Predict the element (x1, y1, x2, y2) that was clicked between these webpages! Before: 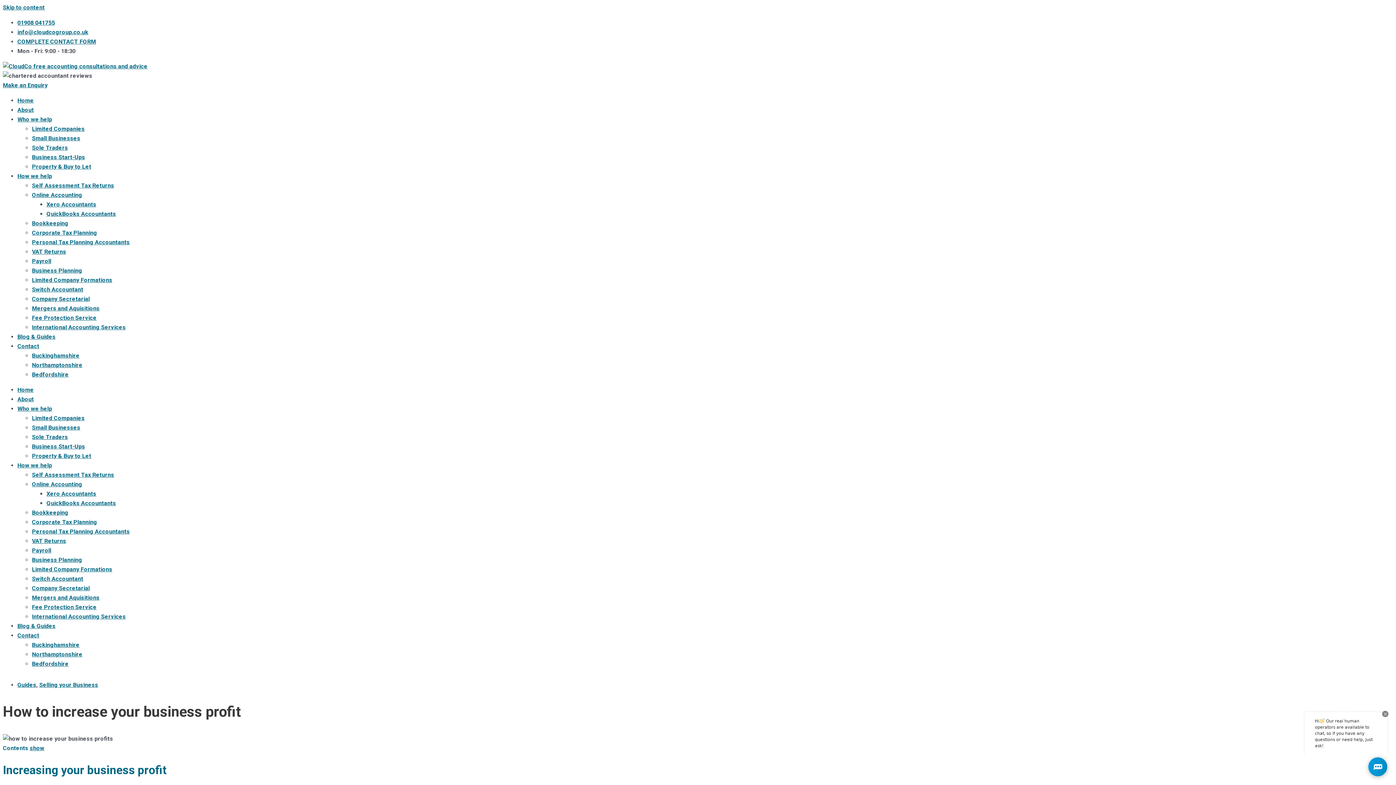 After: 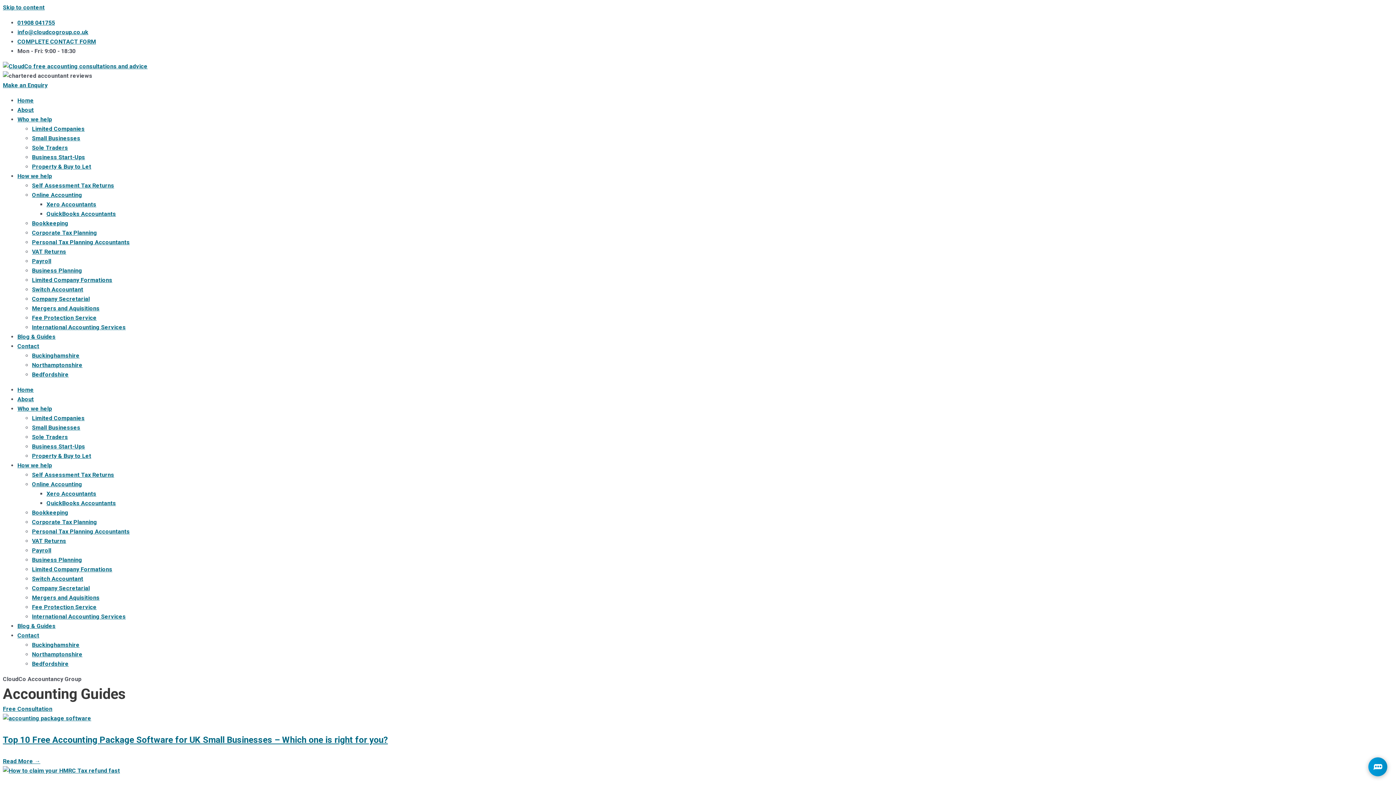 Action: label: Blog & Guides bbox: (17, 333, 55, 340)